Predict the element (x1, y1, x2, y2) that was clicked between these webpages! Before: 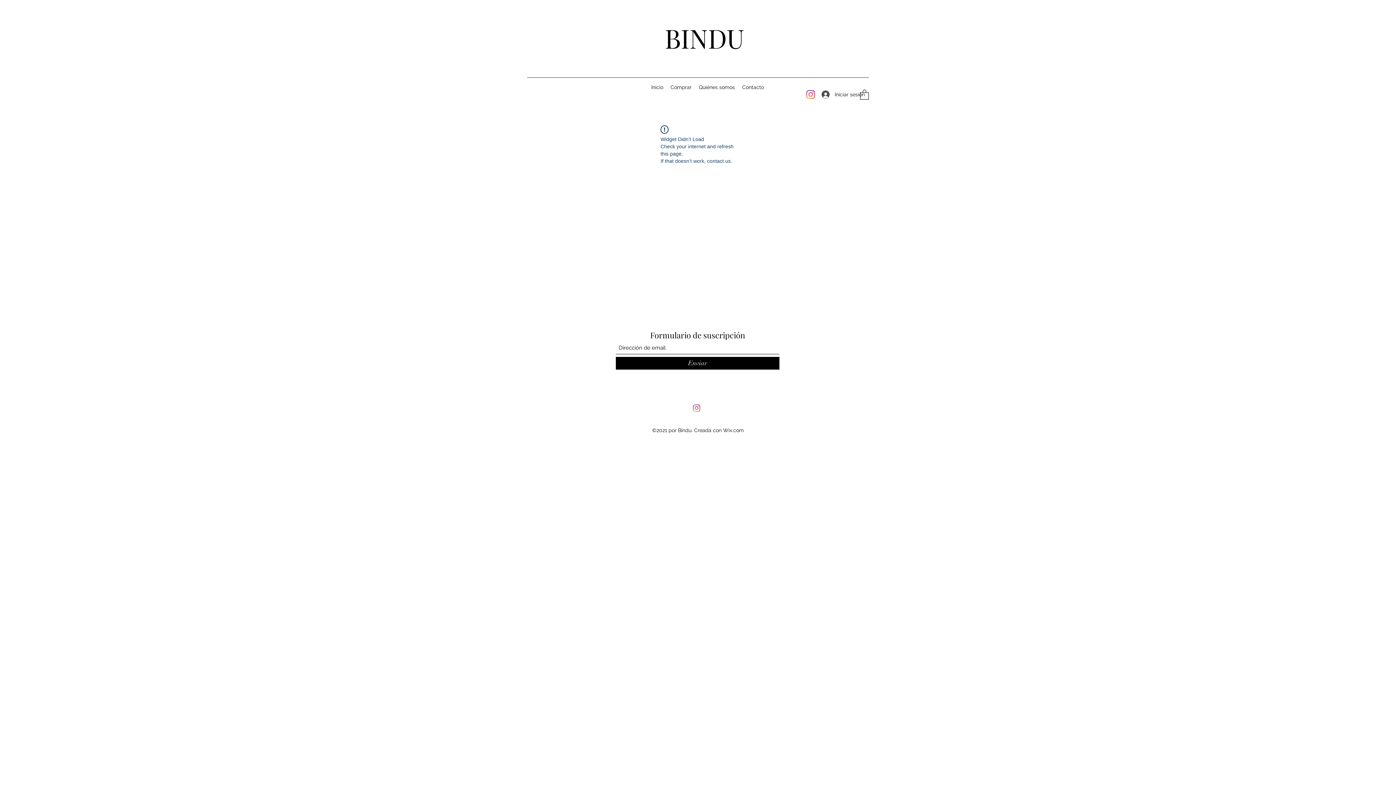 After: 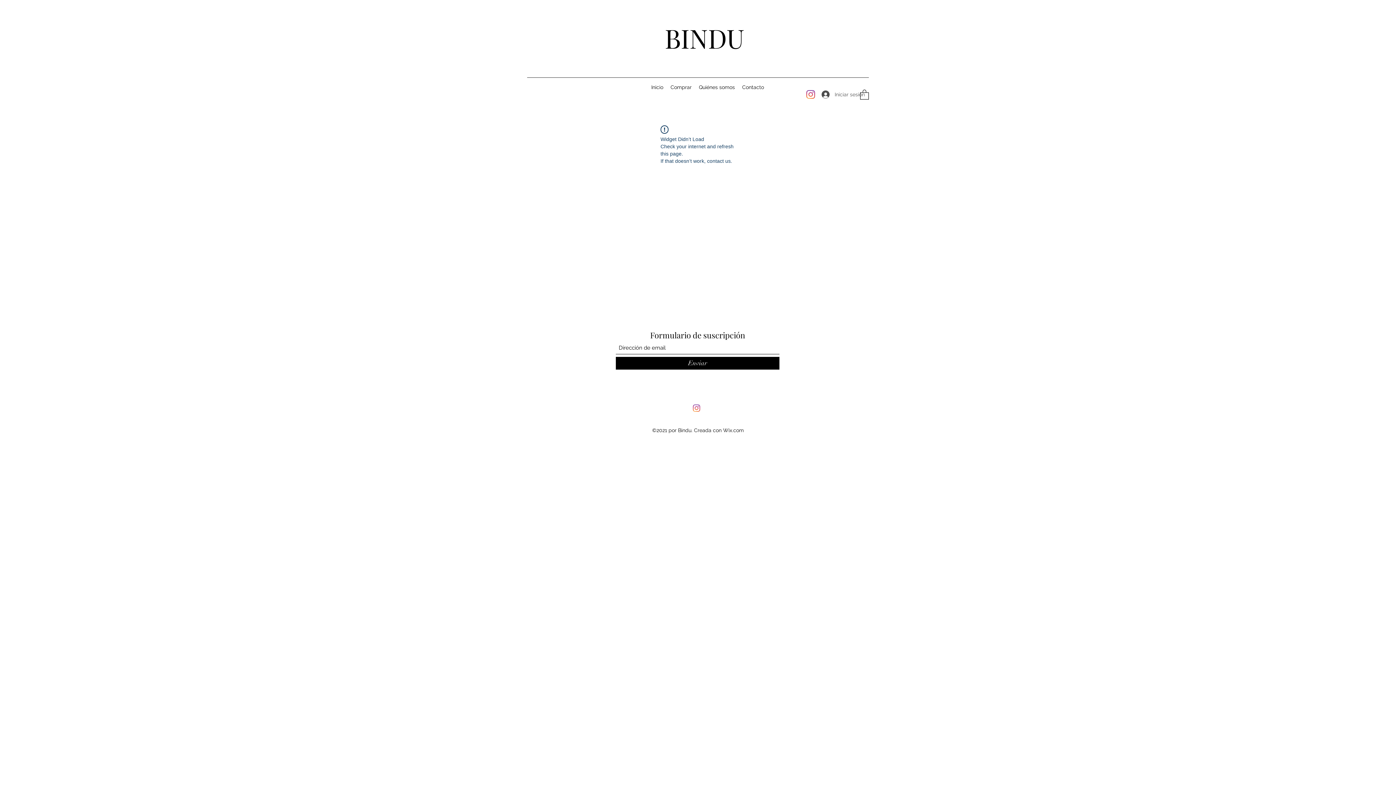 Action: bbox: (816, 87, 856, 101) label: Iniciar sesión